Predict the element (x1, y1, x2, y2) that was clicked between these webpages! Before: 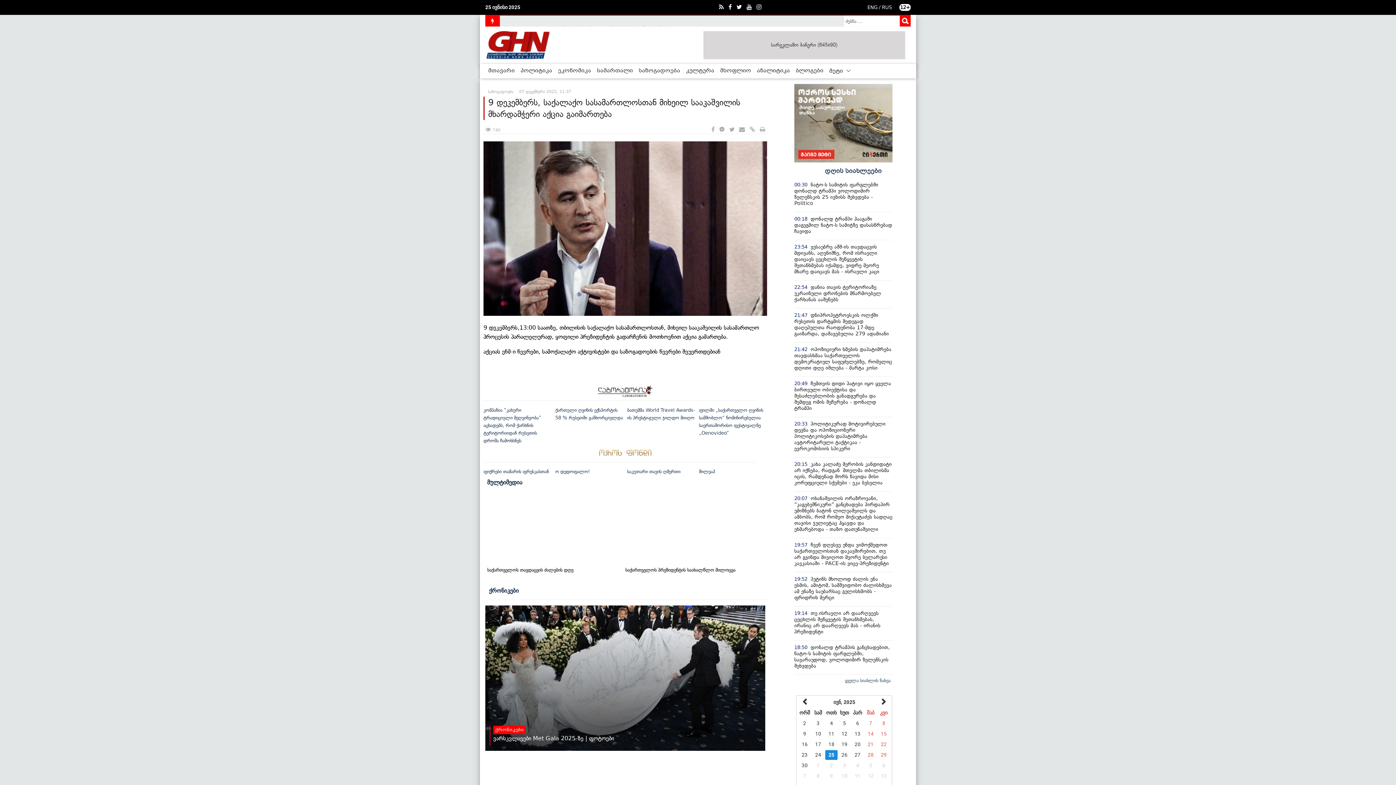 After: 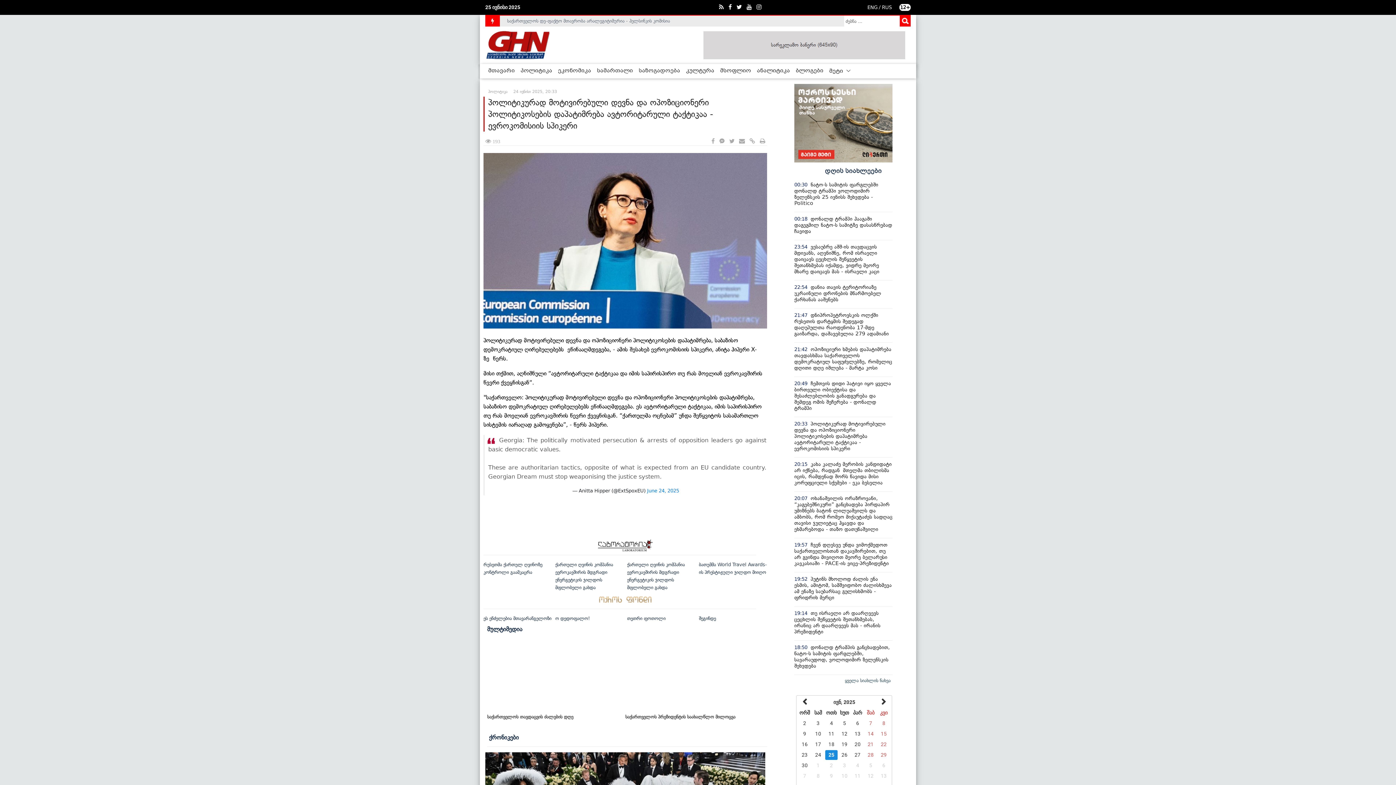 Action: label: 20:33 პოლიტიკურად მოტივირებული დევნა და ოპოზიციონერი პოლიტიკოსების დაპატიმრება ავტორიტარული ტაქტიკაა - ევროკომისიის სპიკერი bbox: (794, 419, 892, 453)